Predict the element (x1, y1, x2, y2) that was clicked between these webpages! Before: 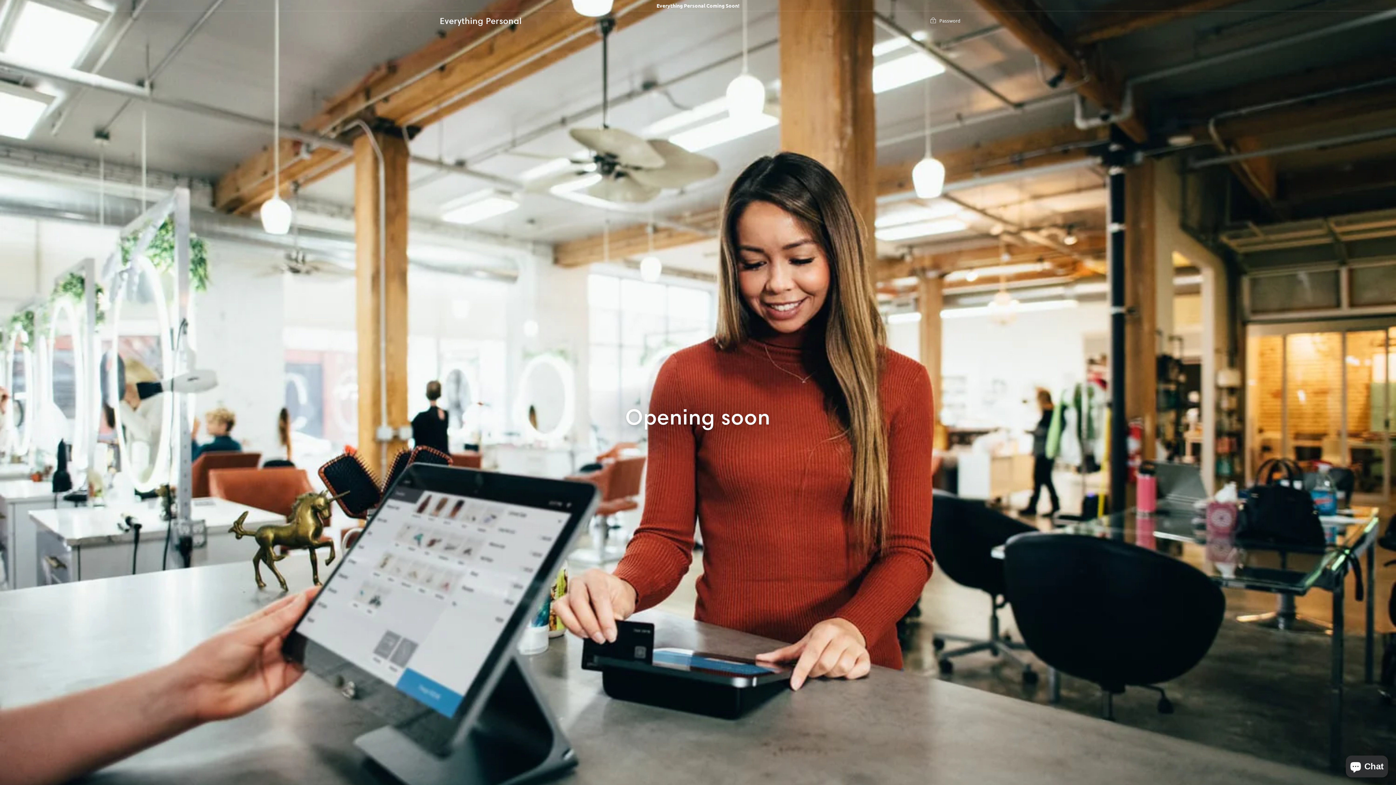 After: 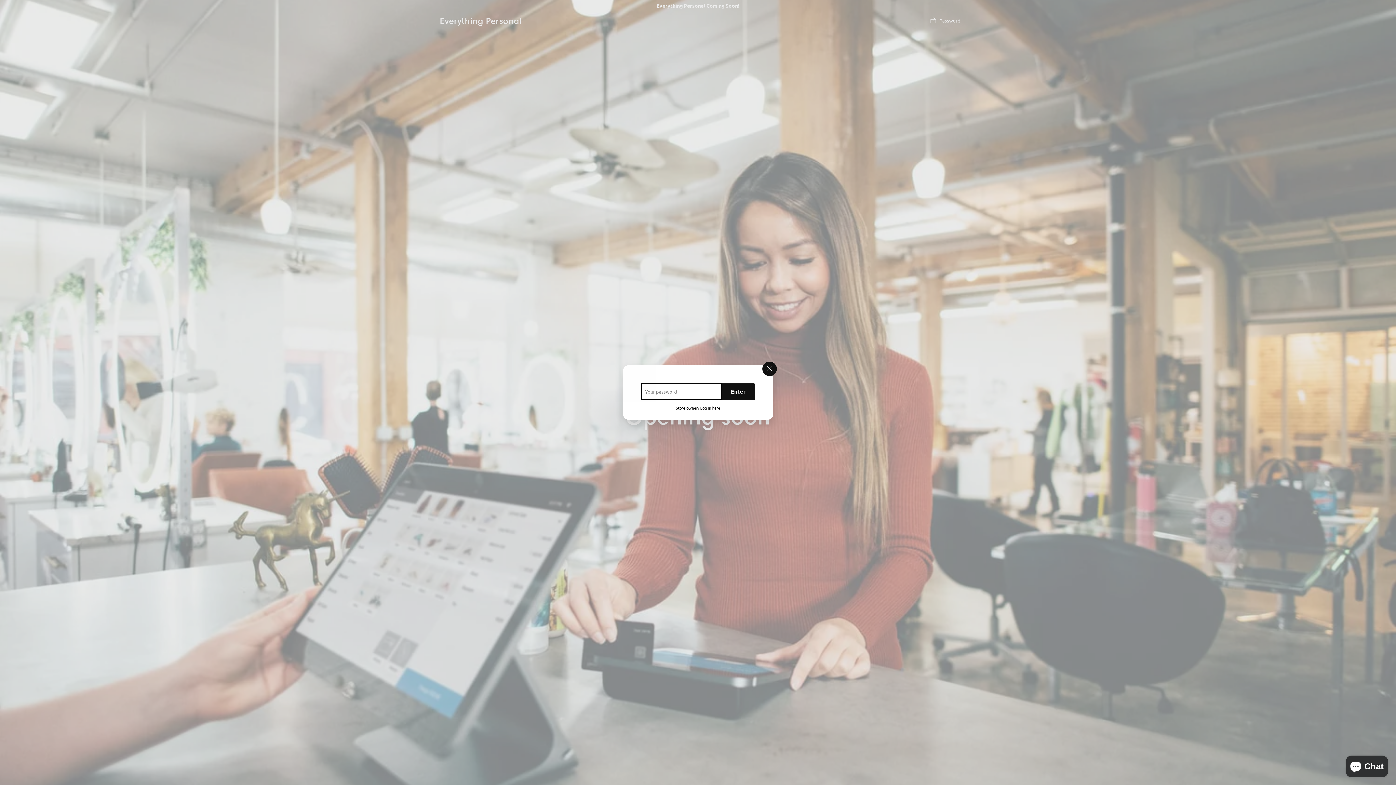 Action: label:  Password bbox: (929, 17, 960, 24)